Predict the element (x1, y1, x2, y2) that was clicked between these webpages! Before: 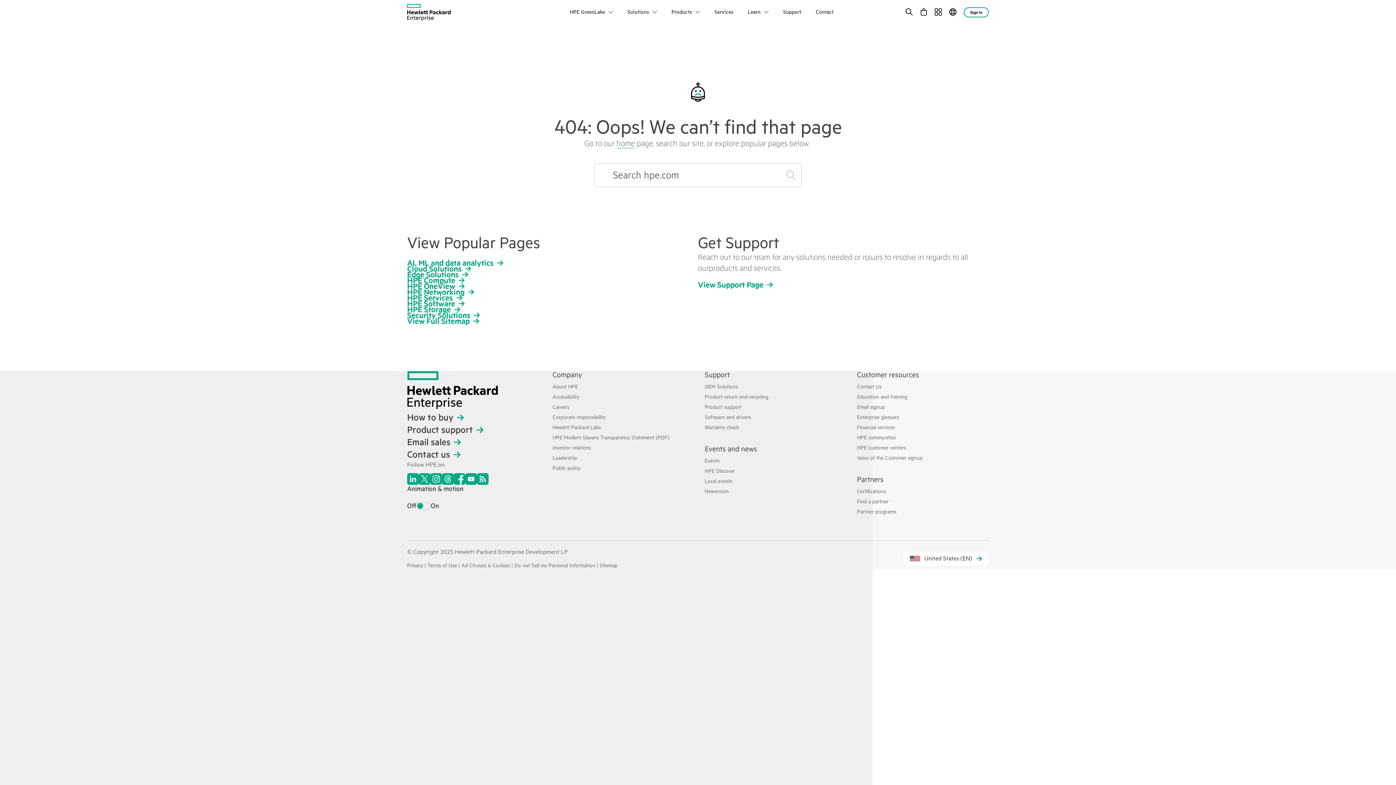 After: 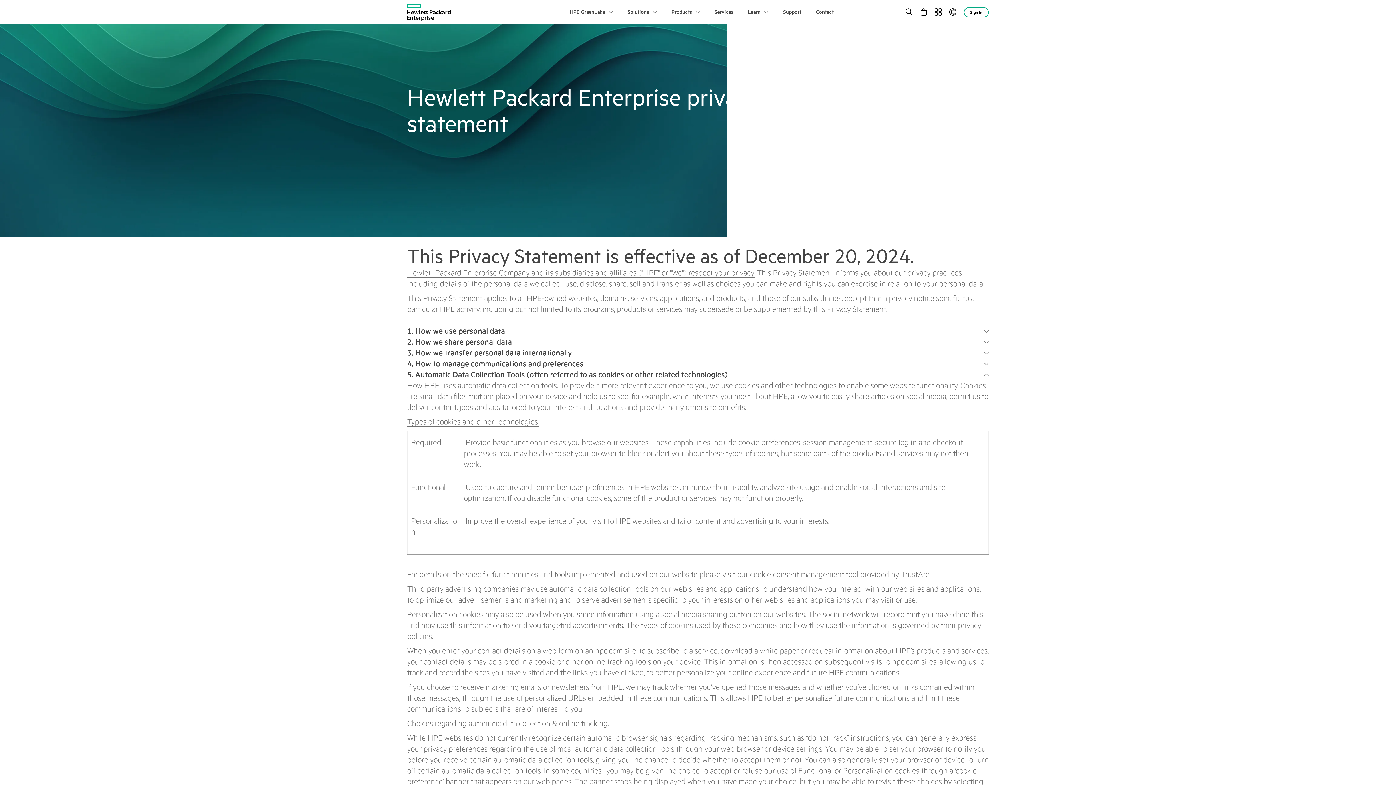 Action: bbox: (461, 562, 510, 568) label: Ad Choices & Cookies